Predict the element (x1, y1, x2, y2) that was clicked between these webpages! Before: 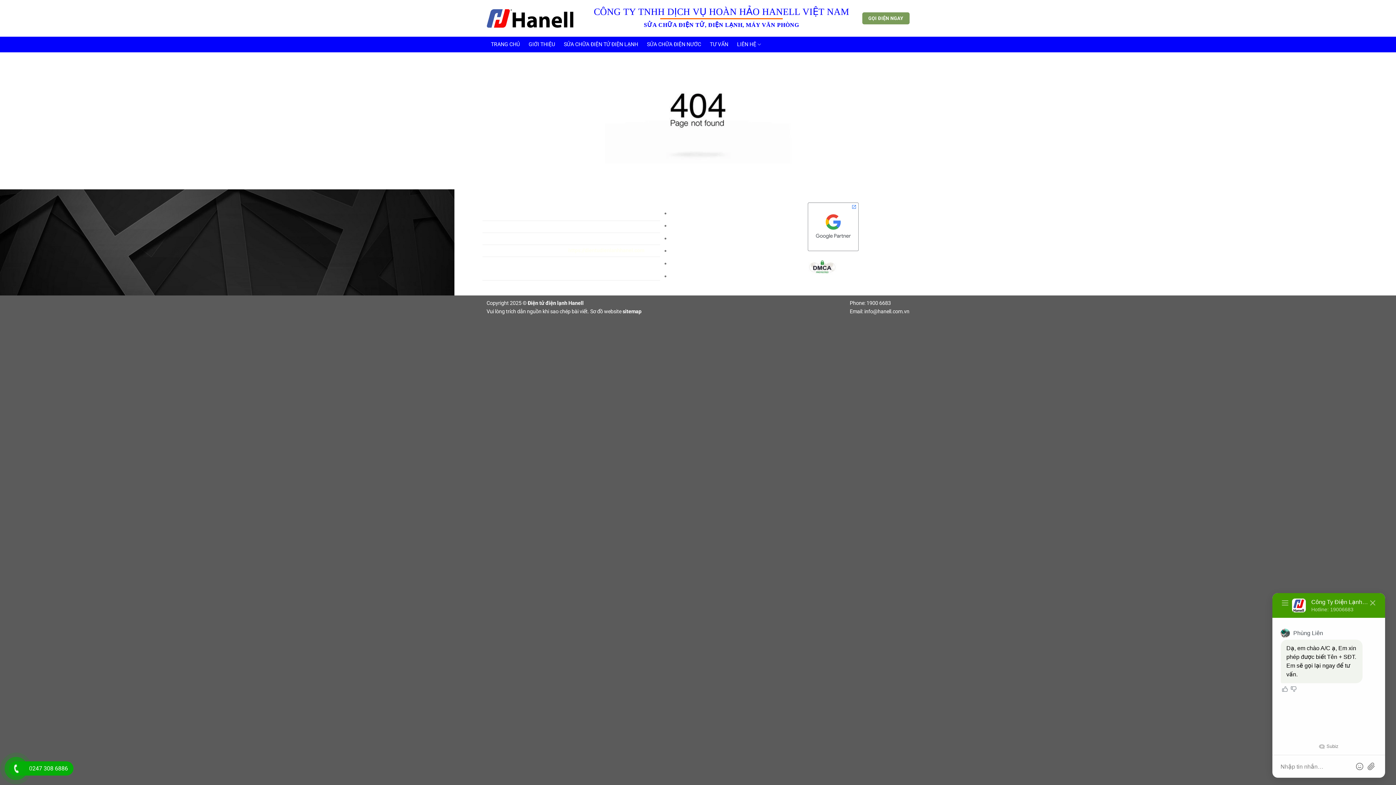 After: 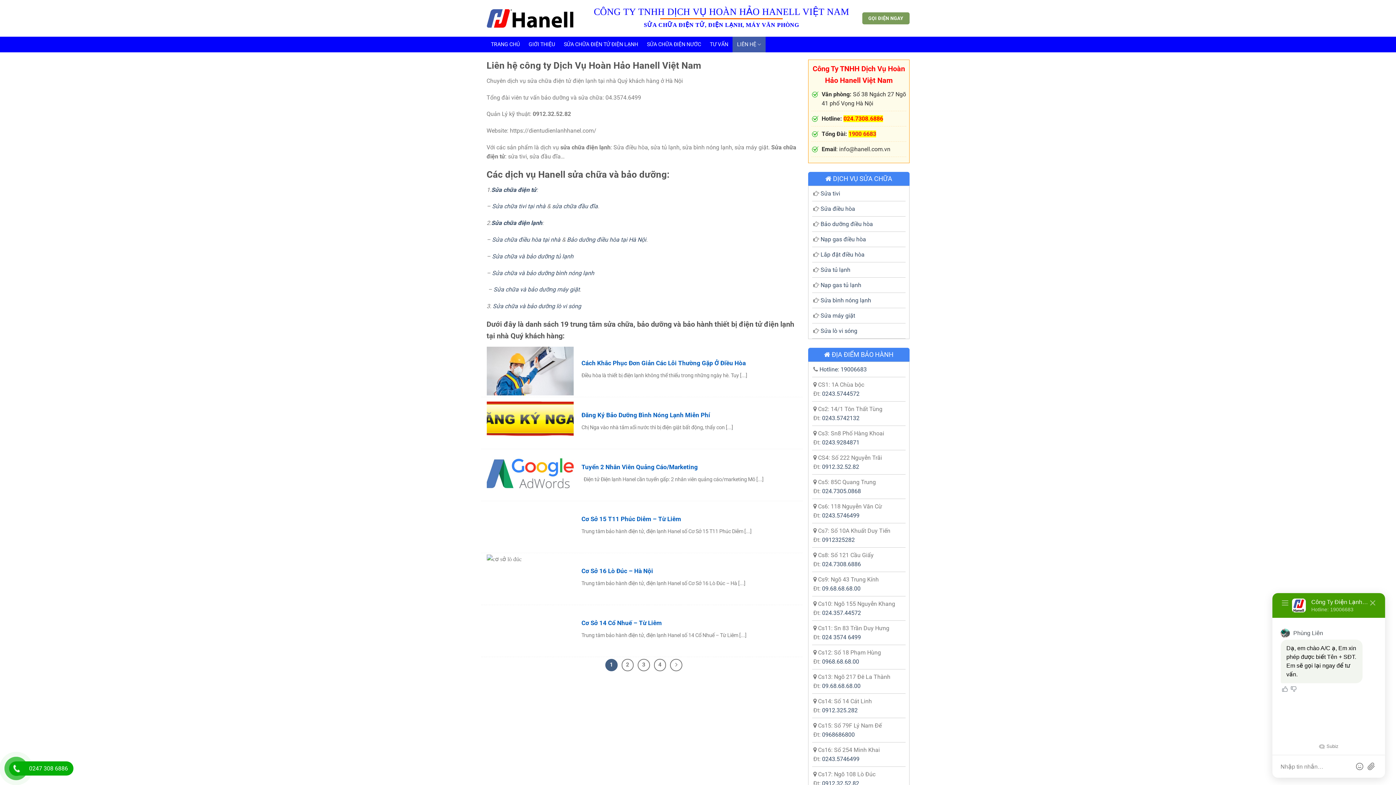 Action: label: LIÊN HỆ bbox: (732, 36, 765, 52)